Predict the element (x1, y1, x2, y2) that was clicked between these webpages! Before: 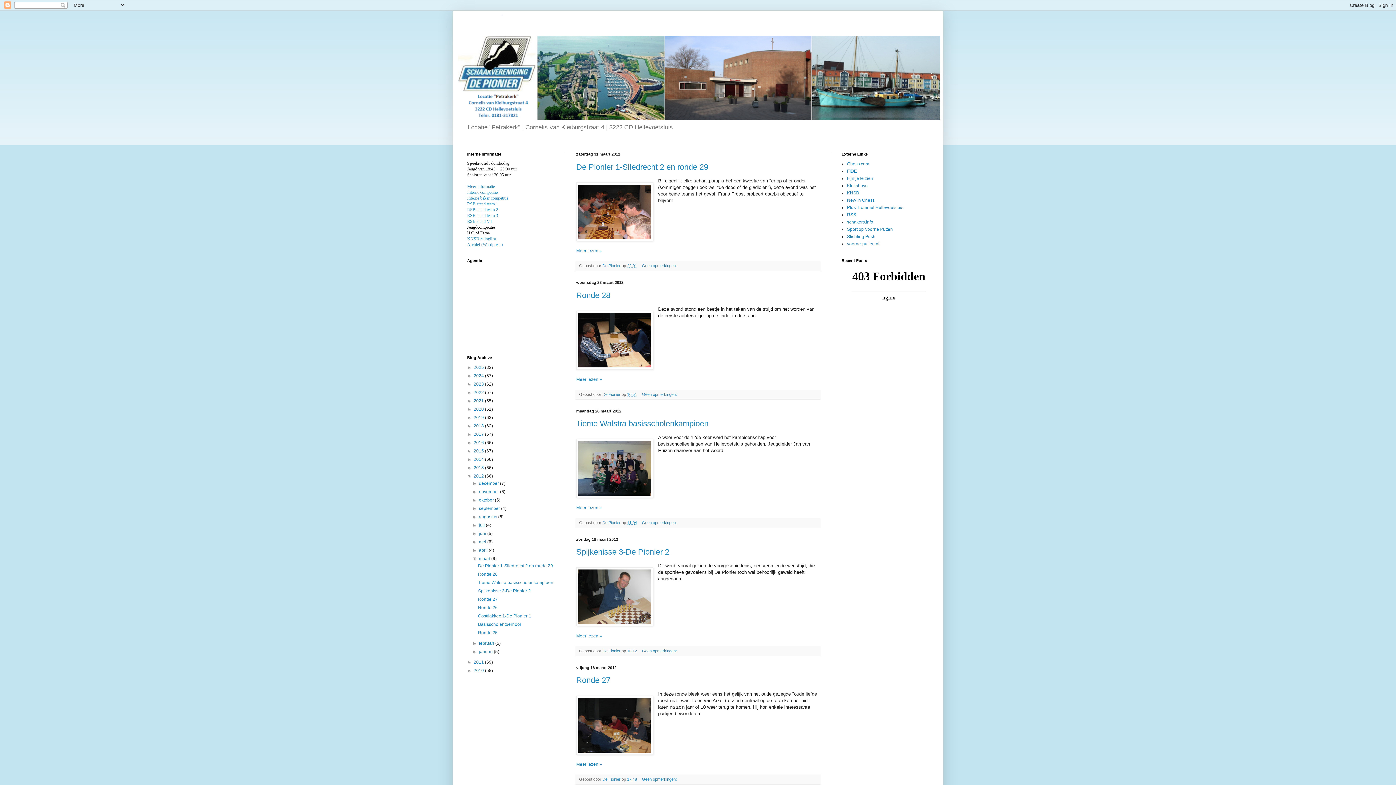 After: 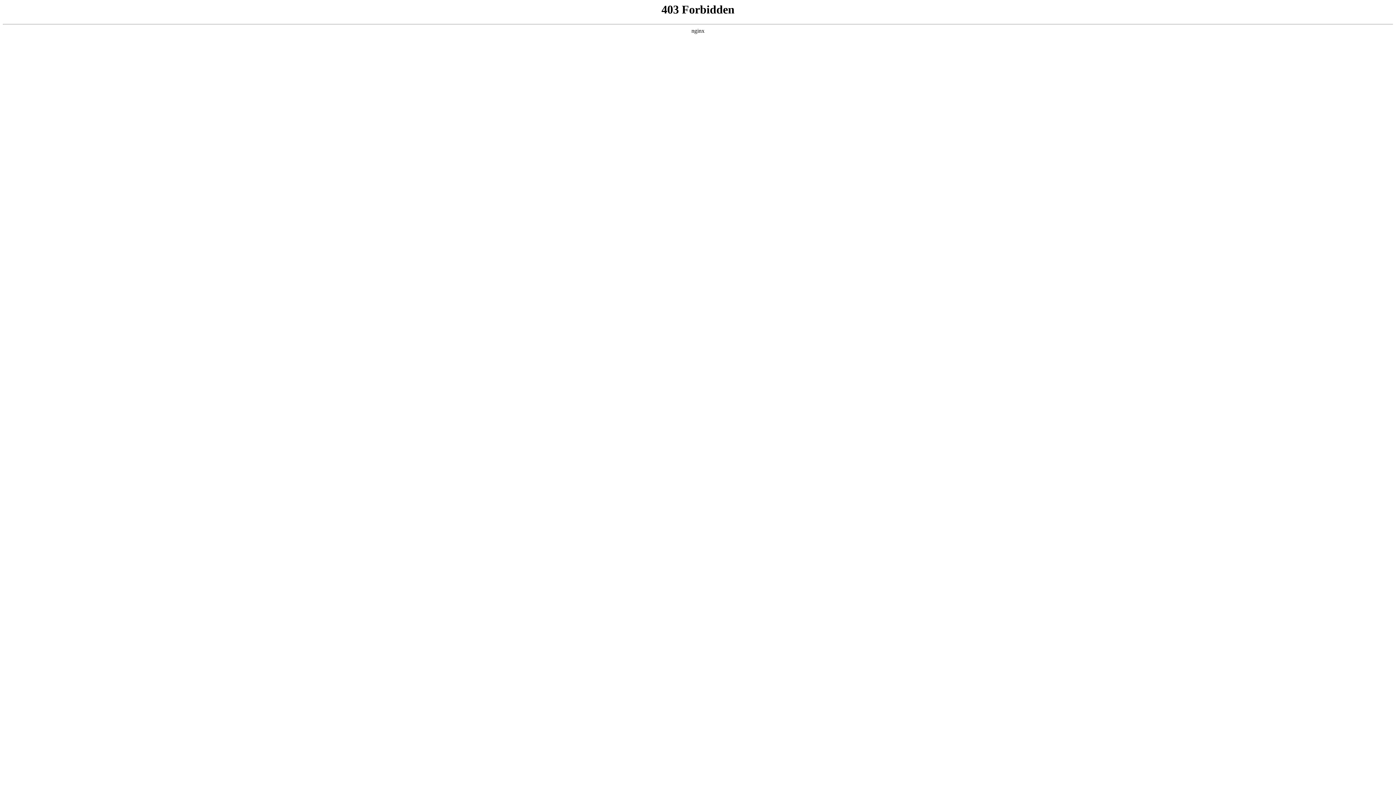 Action: bbox: (847, 176, 873, 181) label: Fijn je te zien